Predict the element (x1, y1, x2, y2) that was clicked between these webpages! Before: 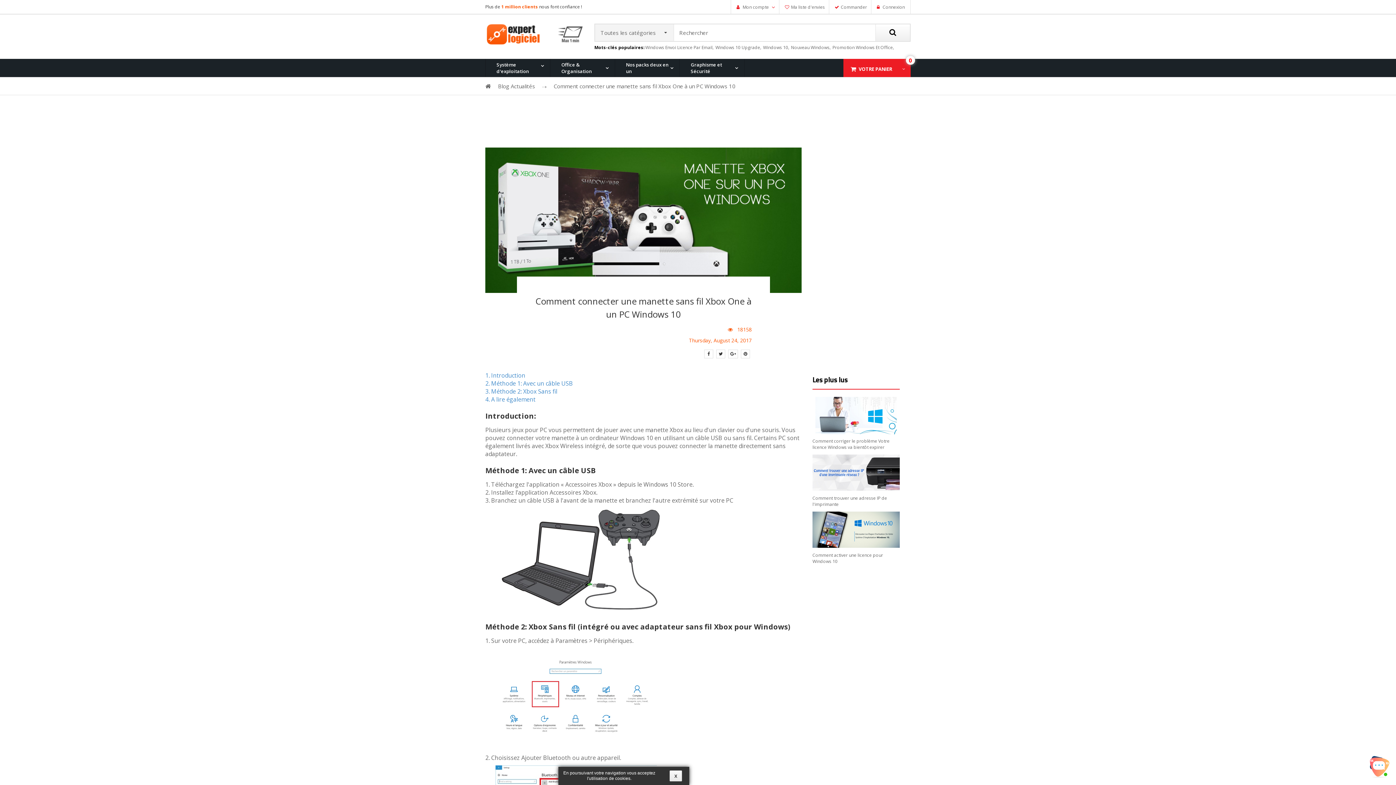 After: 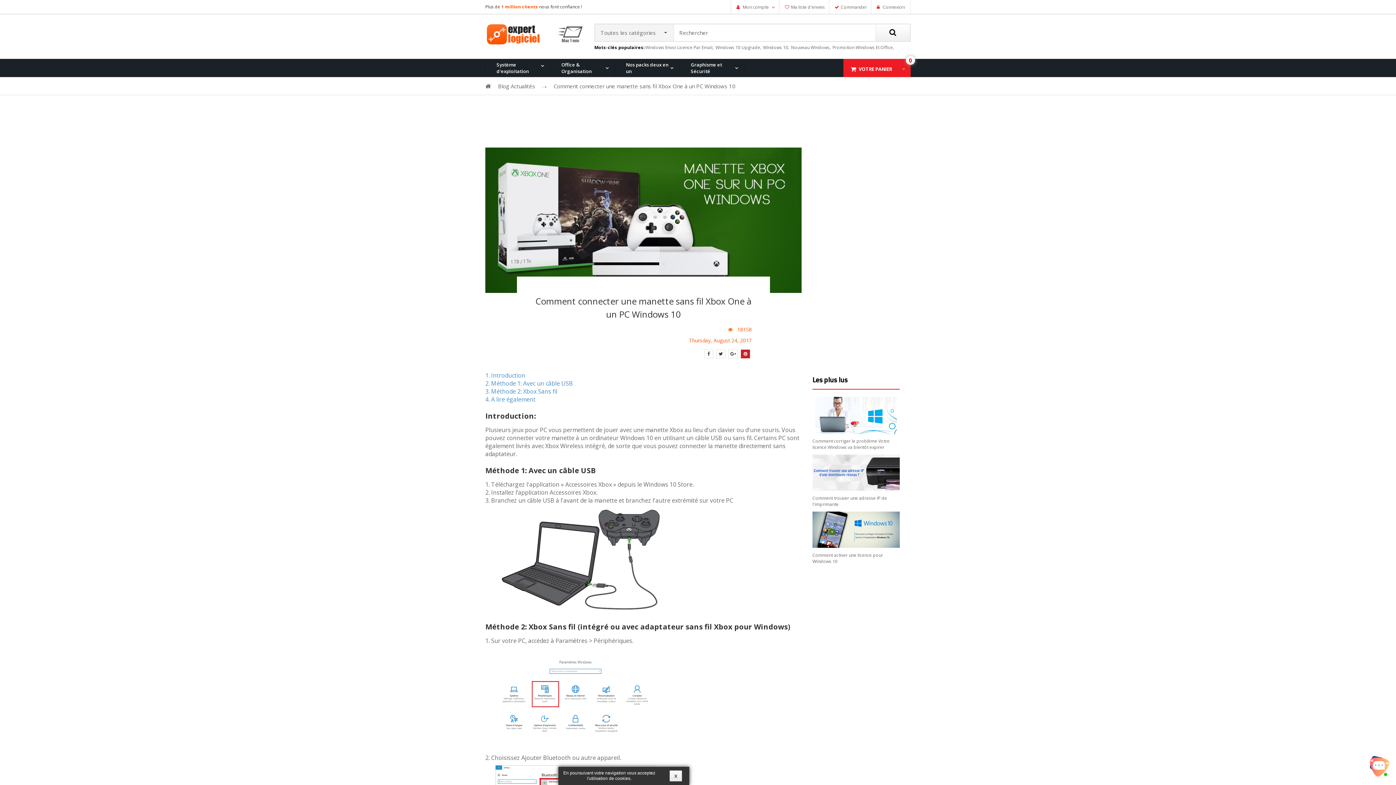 Action: bbox: (741, 350, 752, 357)